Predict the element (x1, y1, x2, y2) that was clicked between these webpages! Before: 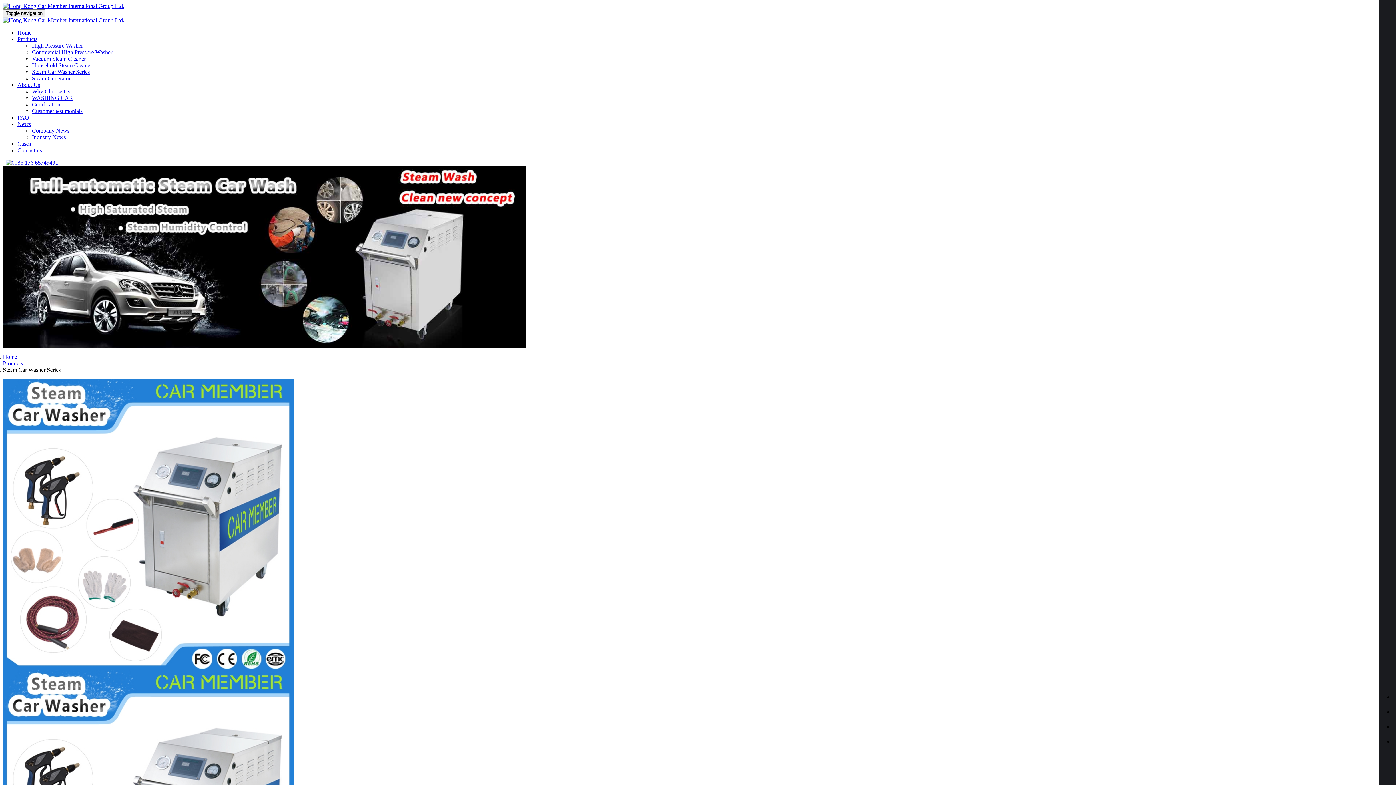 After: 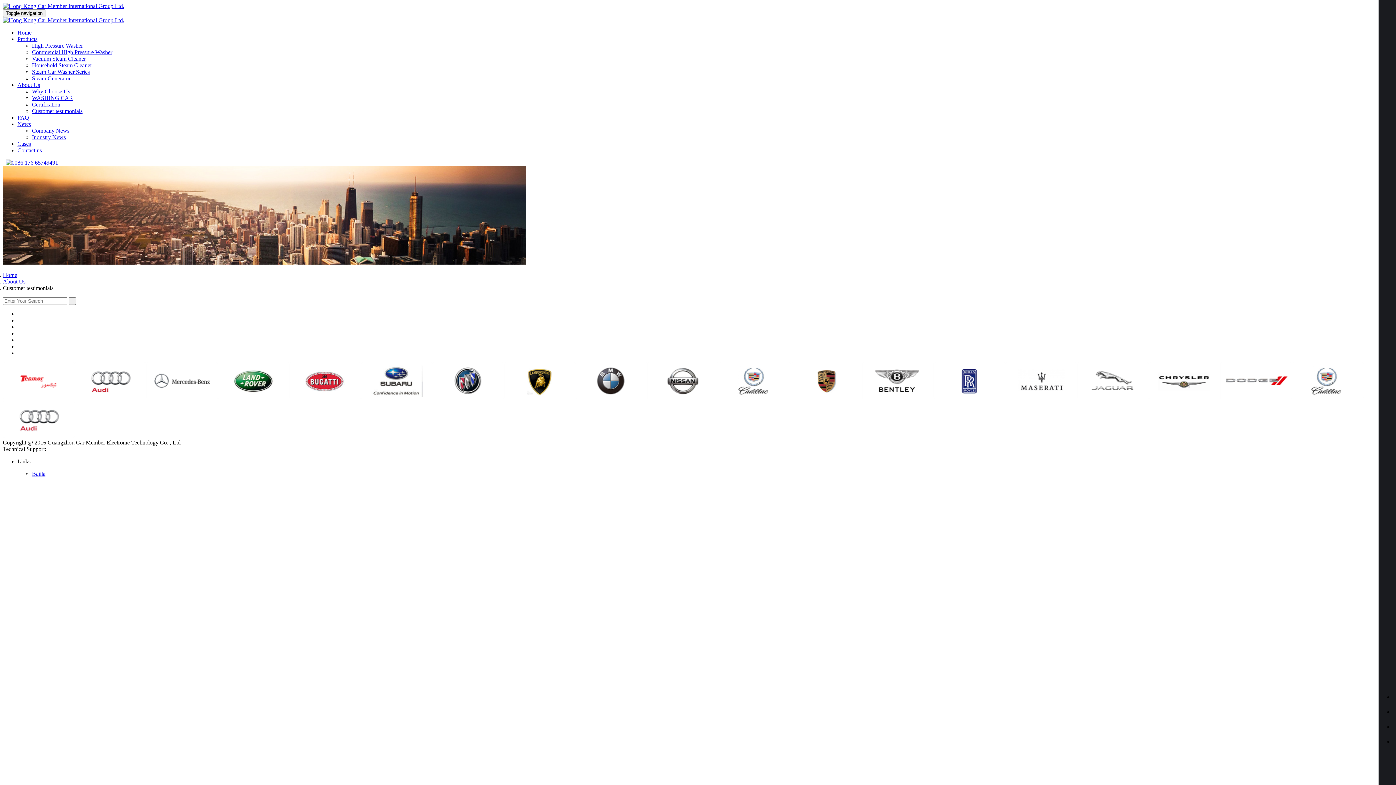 Action: bbox: (32, 108, 82, 114) label: Customer testimonials